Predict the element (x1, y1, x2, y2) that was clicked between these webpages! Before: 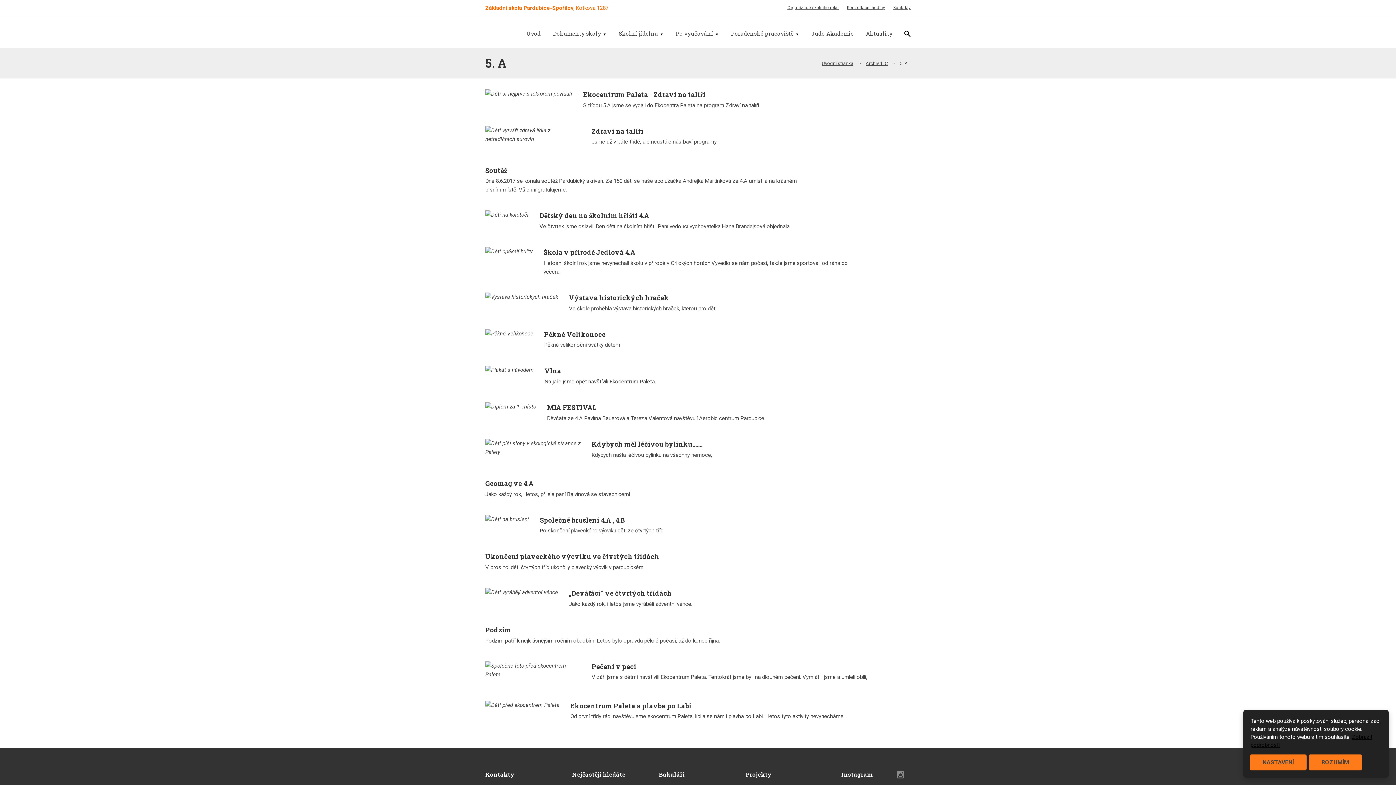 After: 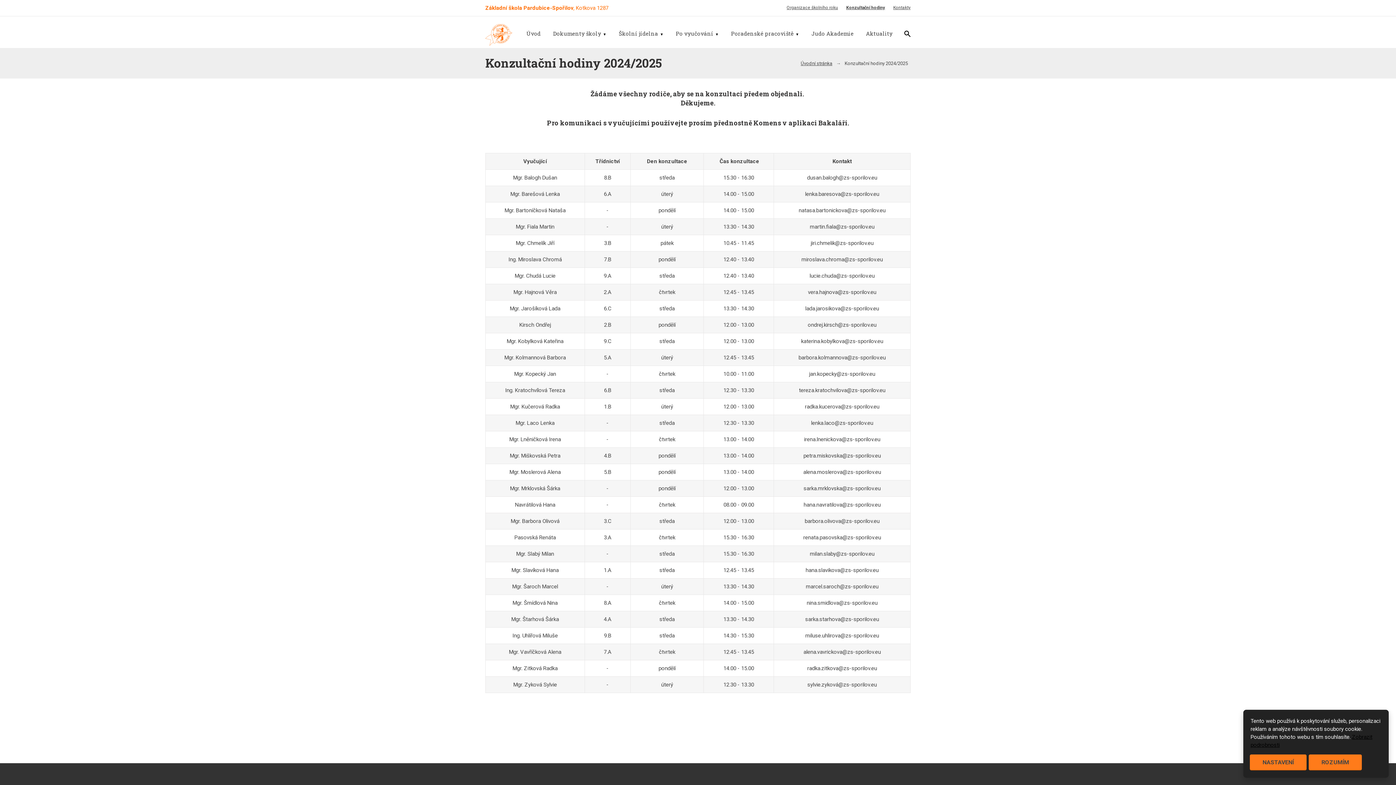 Action: label: Konzultační hodiny bbox: (847, 4, 885, 10)